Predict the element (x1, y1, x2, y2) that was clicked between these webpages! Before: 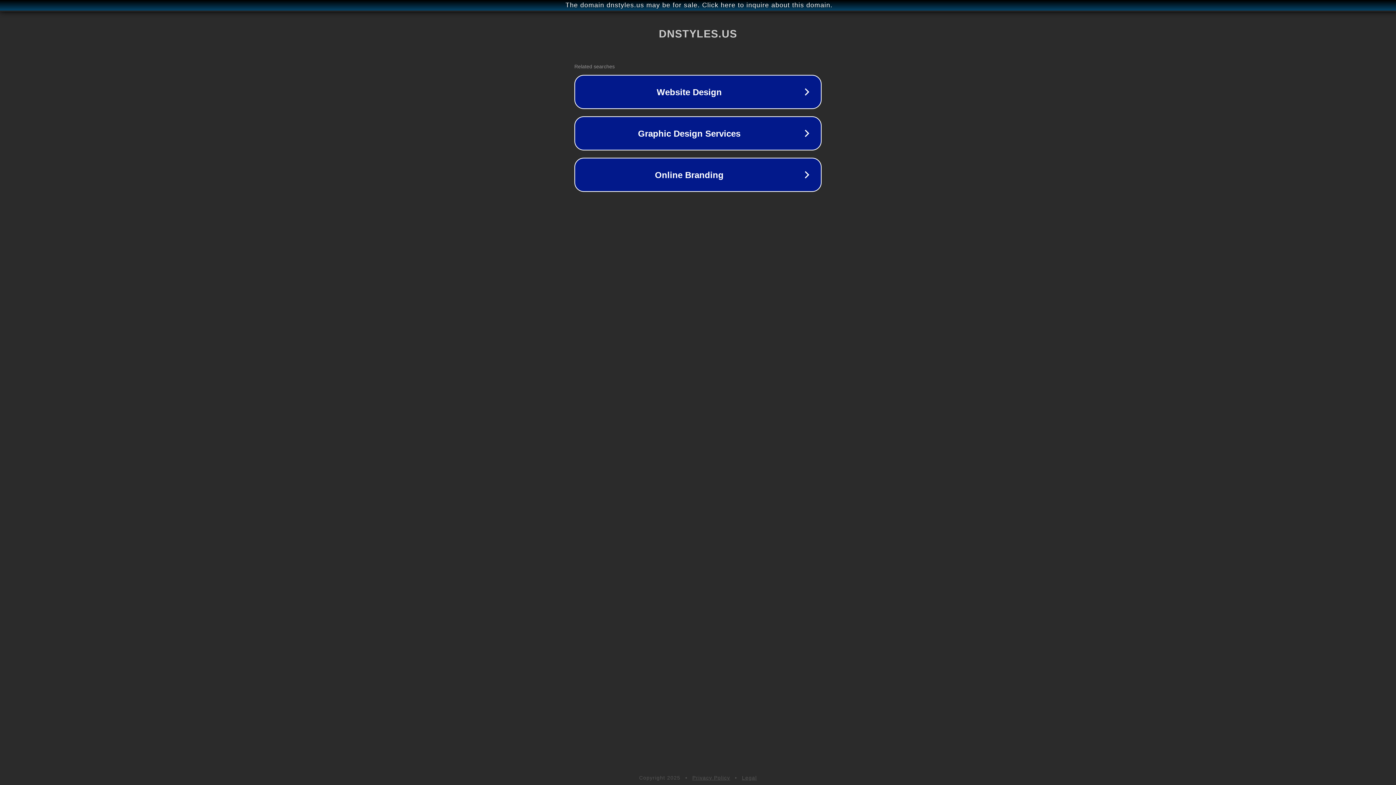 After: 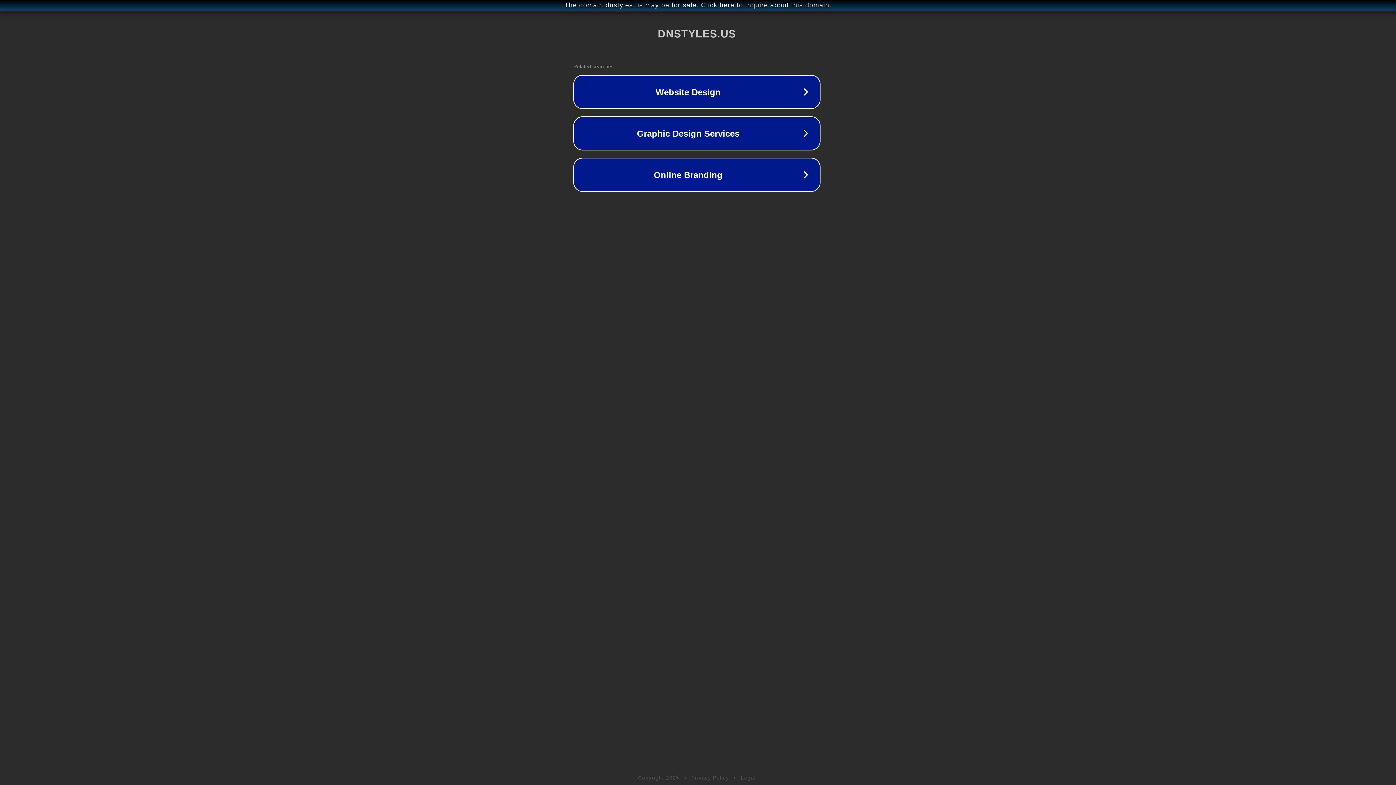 Action: label: The domain dnstyles.us may be for sale. Click here to inquire about this domain. bbox: (1, 1, 1397, 9)